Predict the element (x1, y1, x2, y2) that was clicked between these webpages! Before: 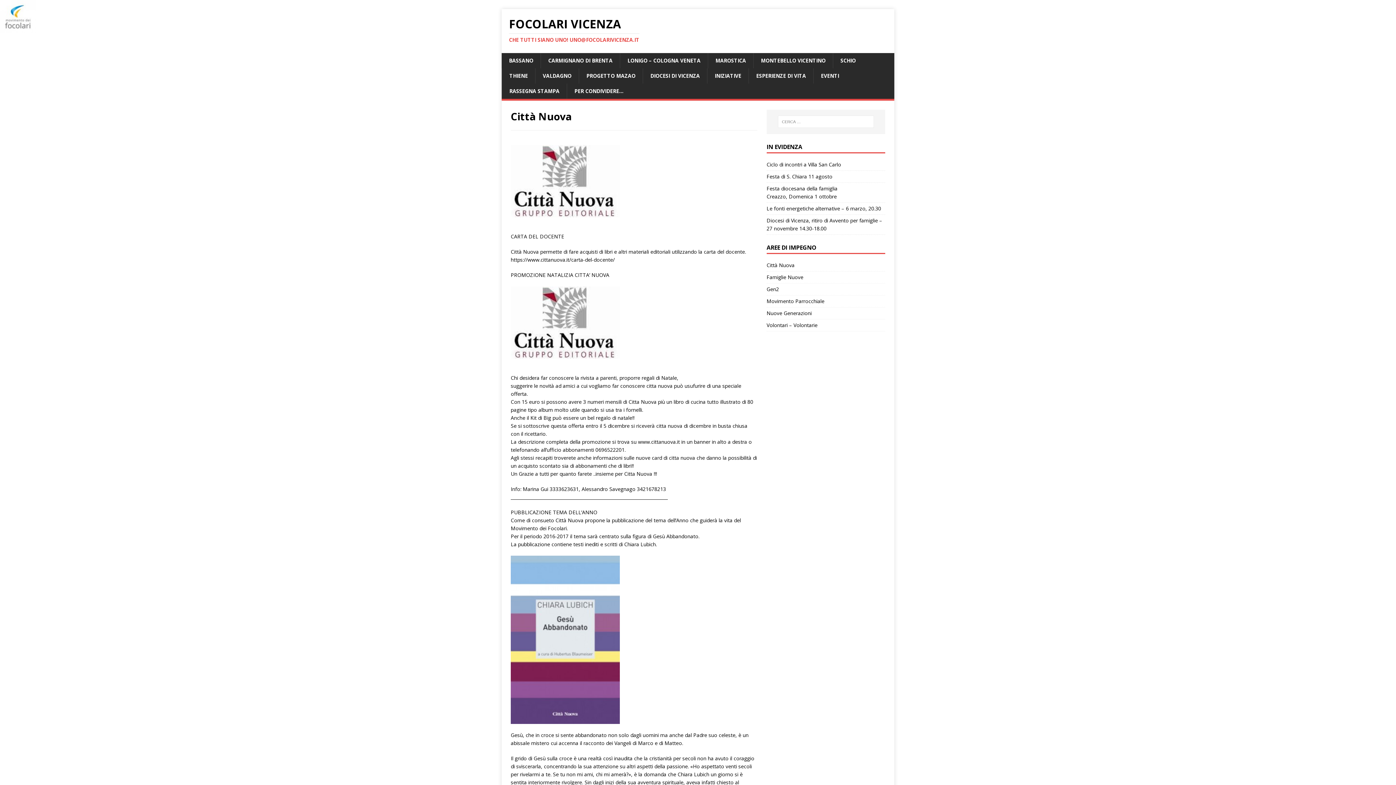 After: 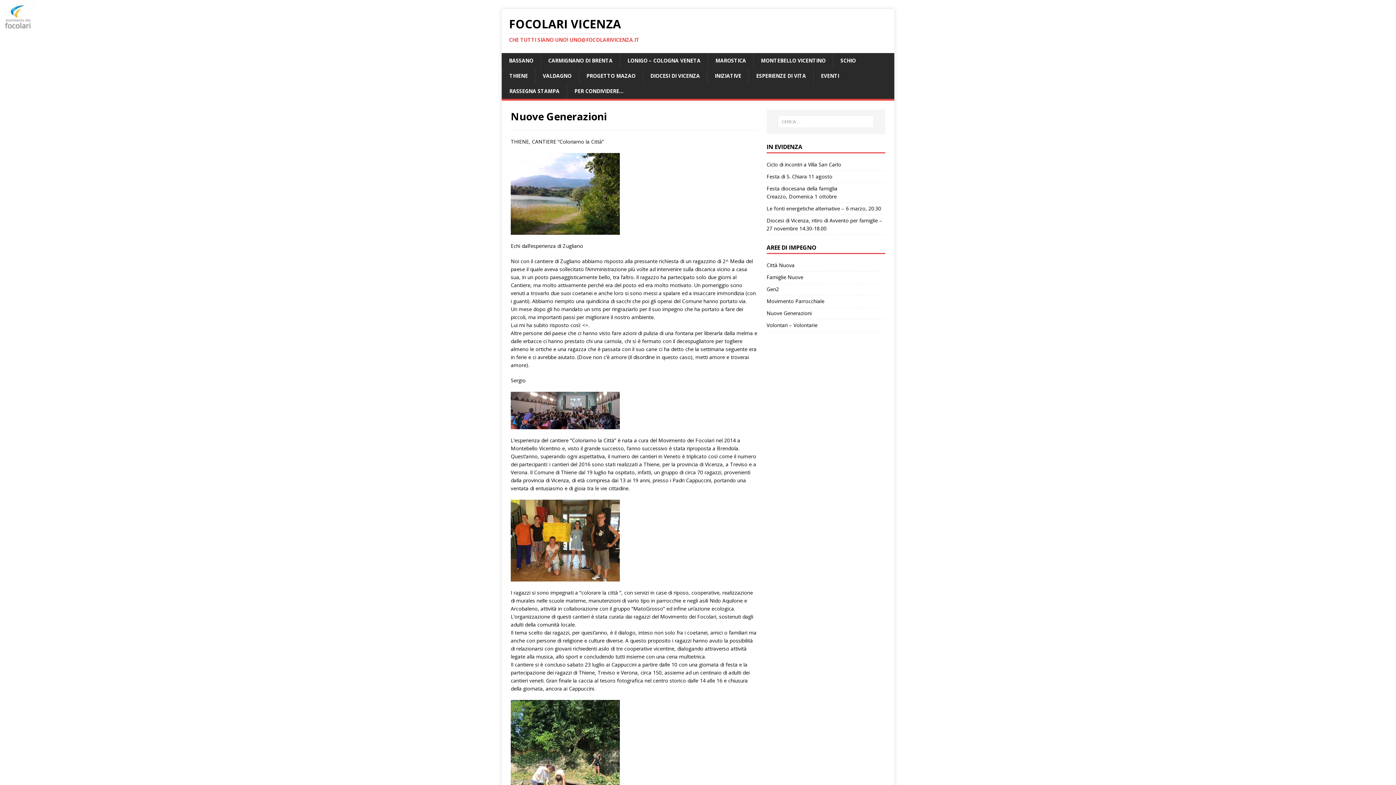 Action: label: Nuove Generazioni bbox: (766, 307, 885, 319)